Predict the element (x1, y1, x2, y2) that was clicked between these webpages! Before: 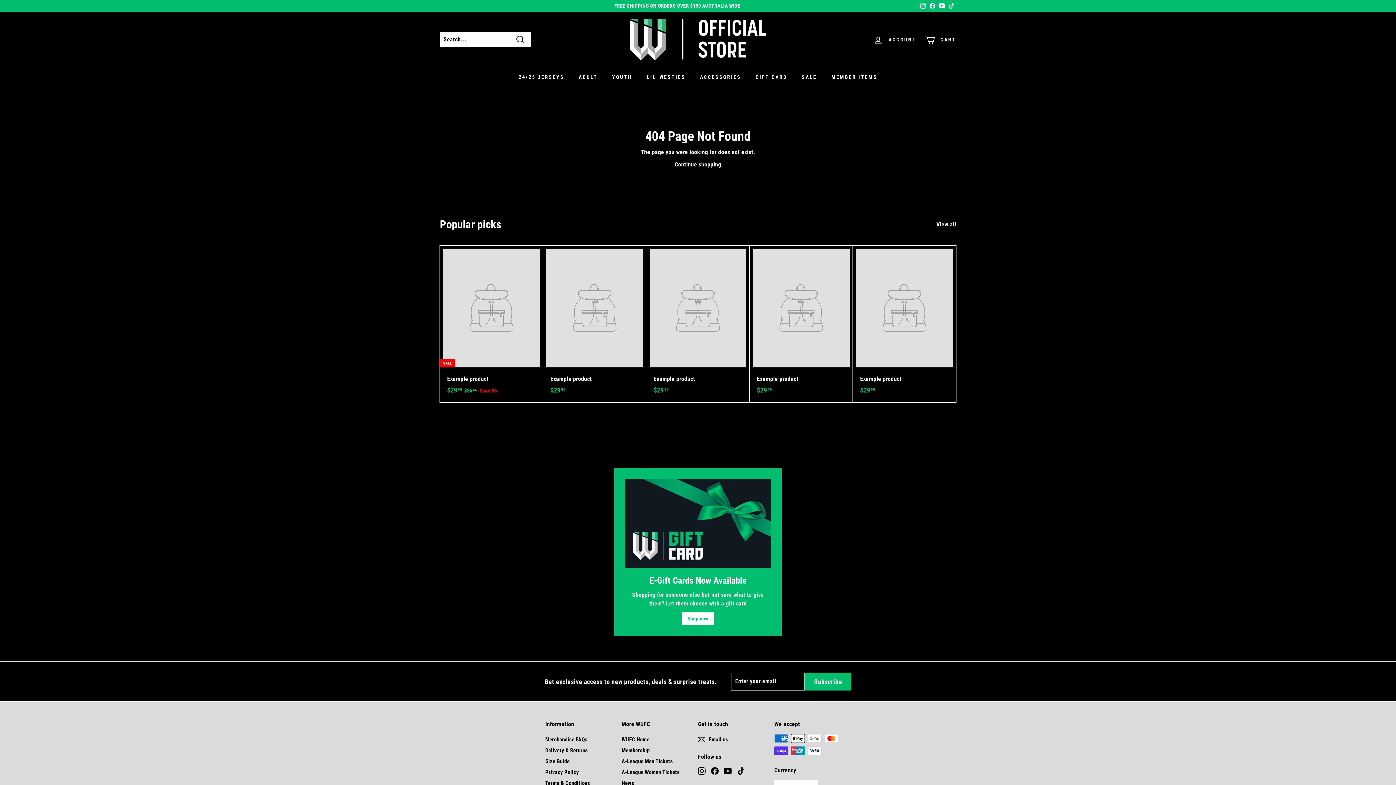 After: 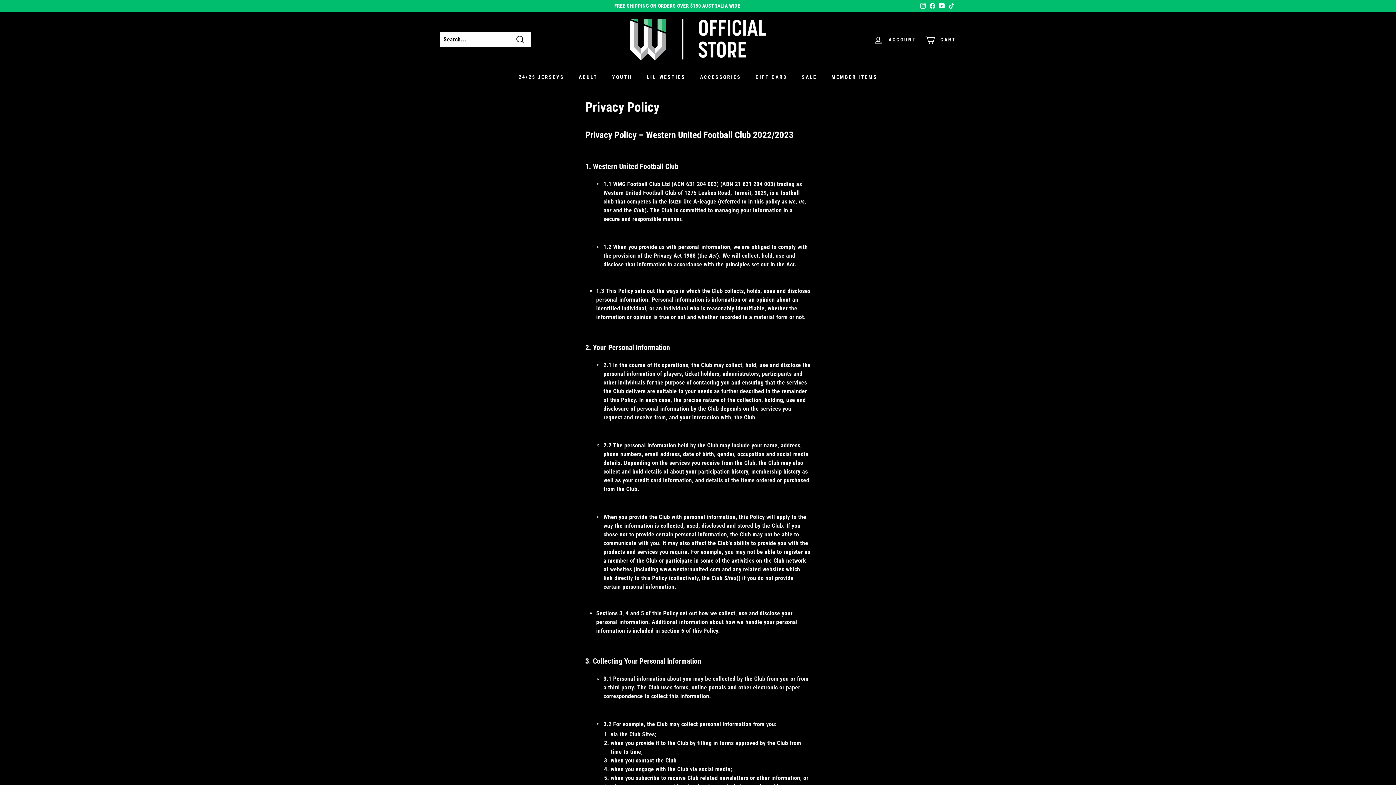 Action: label: Privacy Policy bbox: (545, 767, 579, 778)